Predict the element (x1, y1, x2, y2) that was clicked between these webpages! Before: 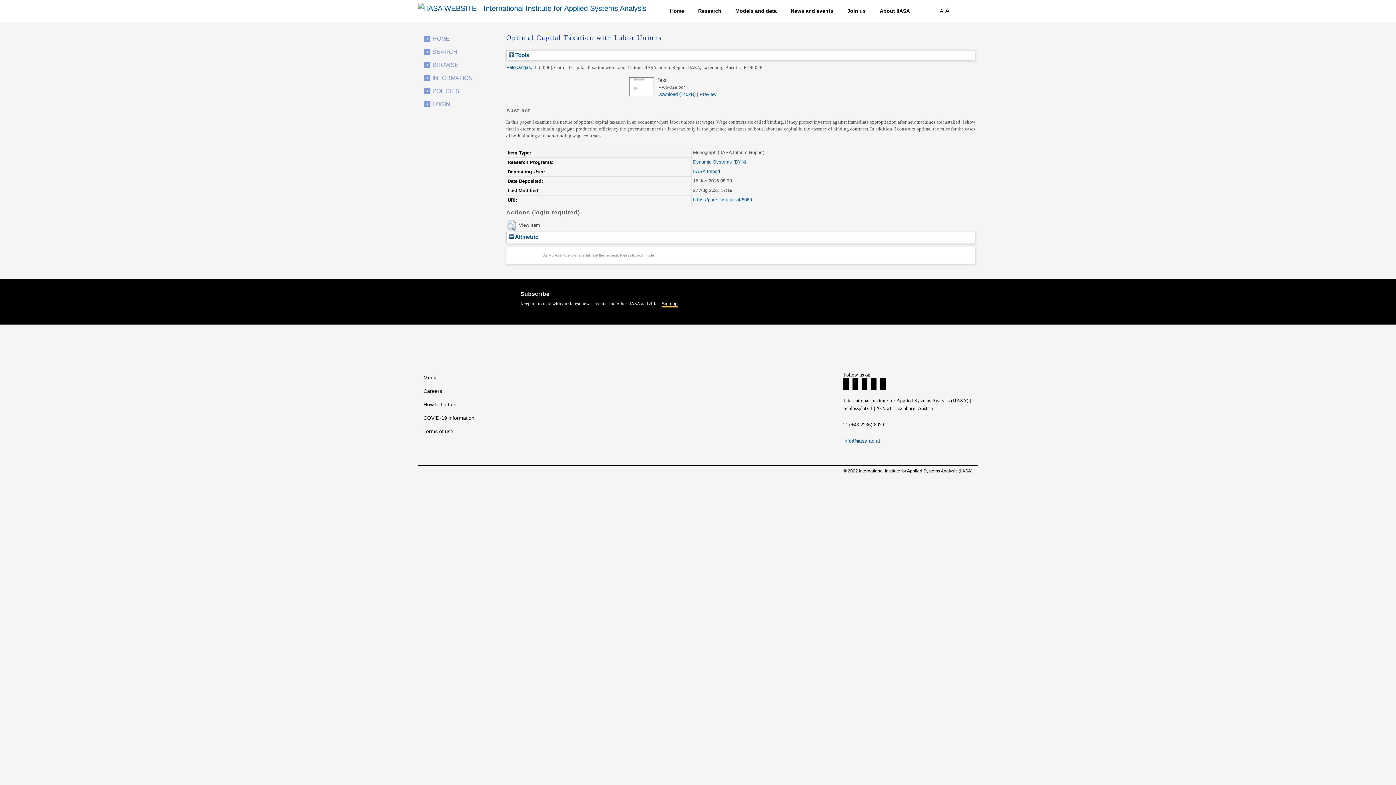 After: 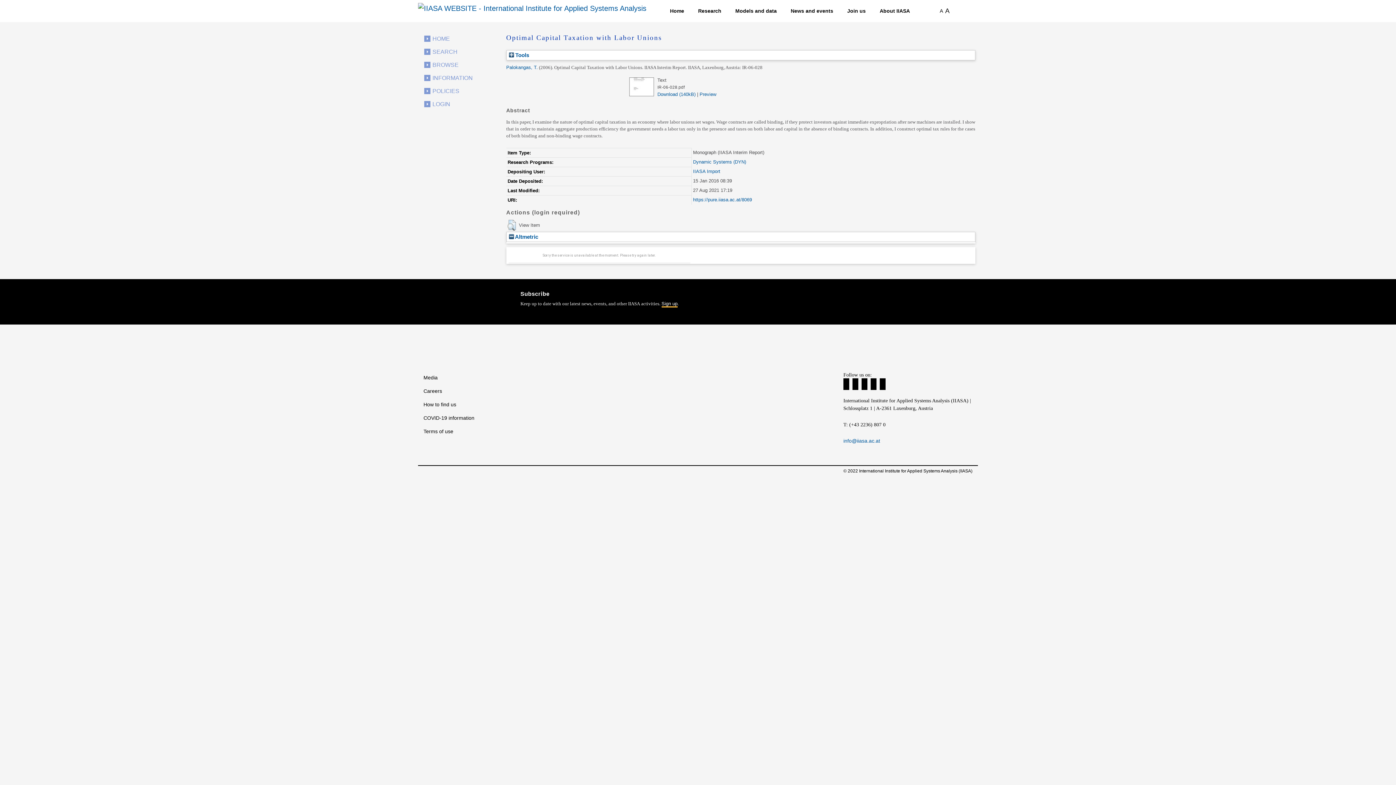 Action: bbox: (861, 378, 867, 390) label: LinkedIn